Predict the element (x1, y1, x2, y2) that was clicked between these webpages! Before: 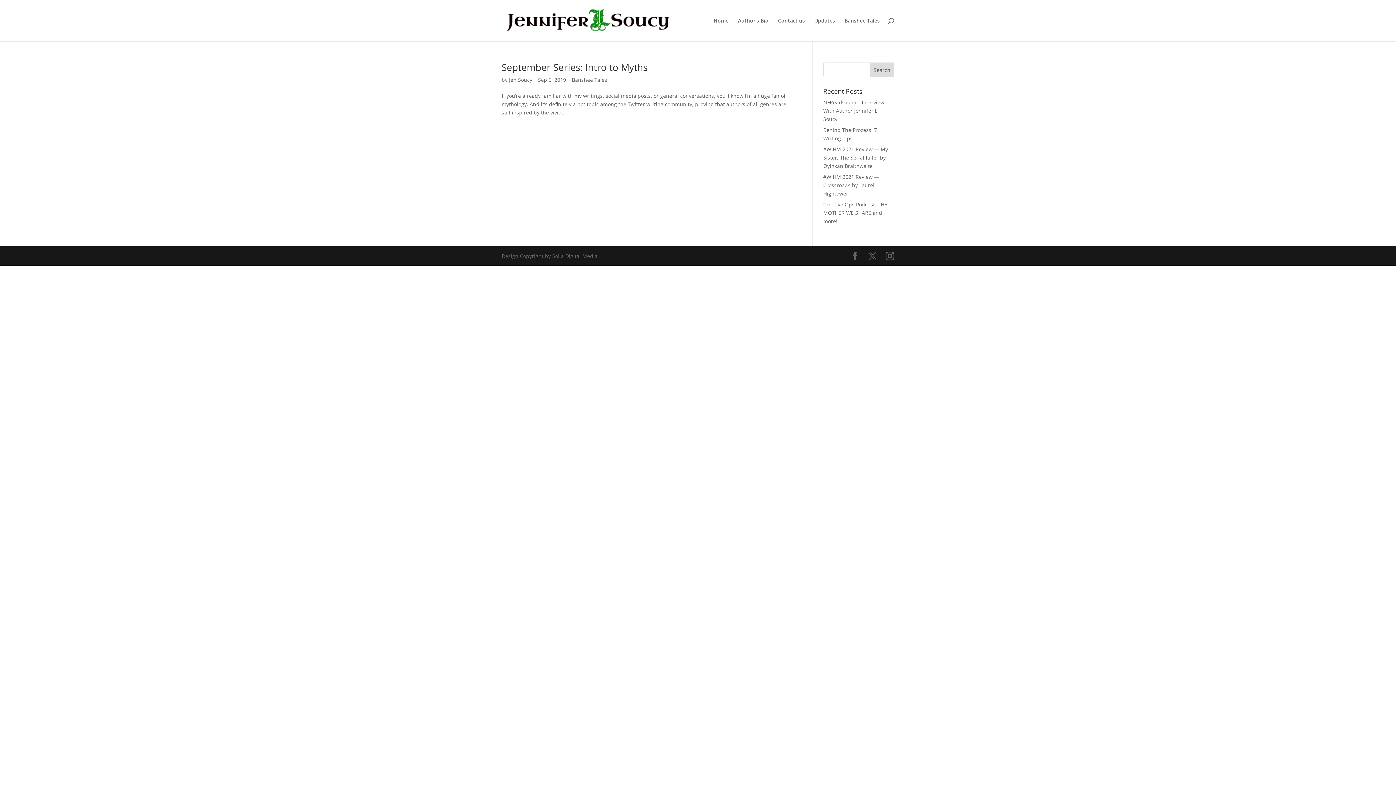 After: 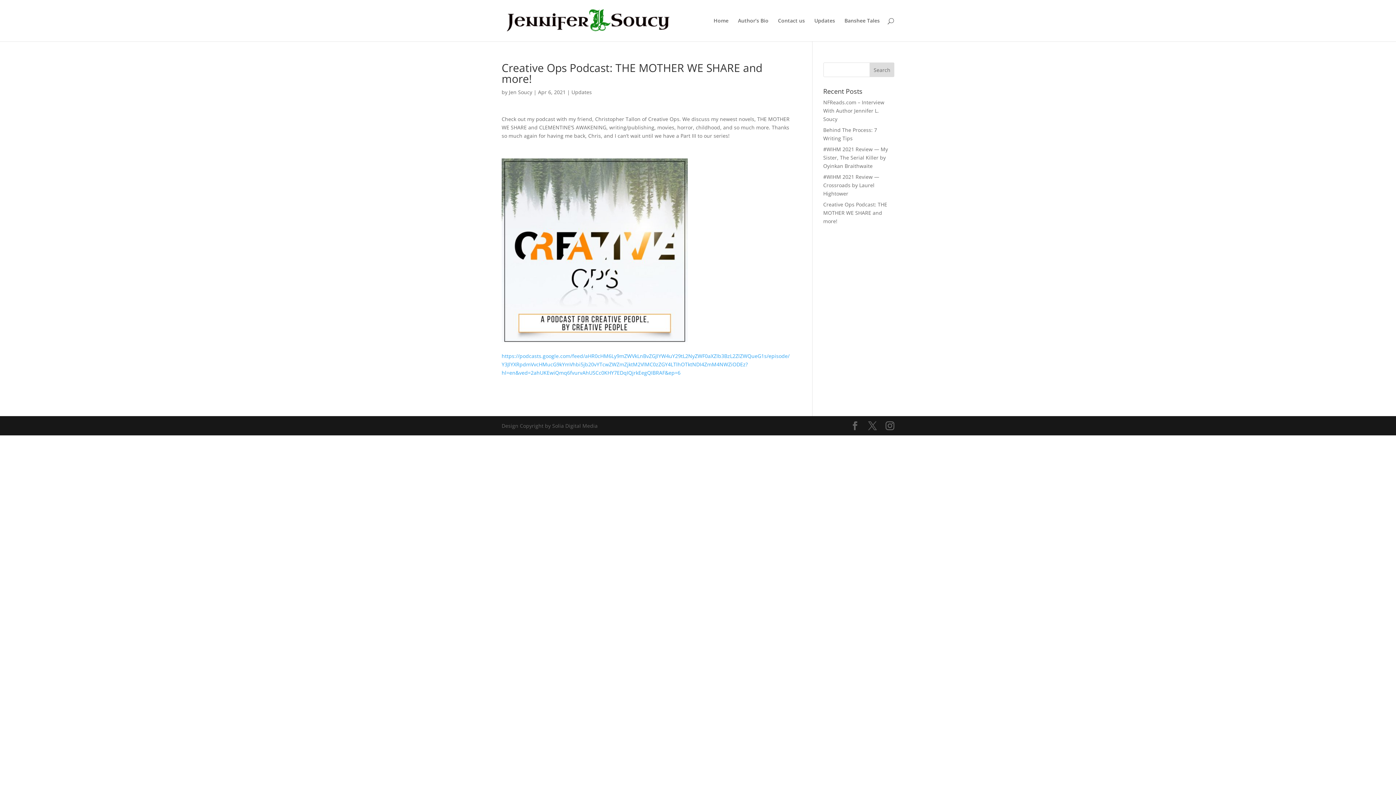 Action: label: Creative Ops Podcast: THE MOTHER WE SHARE and more! bbox: (823, 201, 887, 224)